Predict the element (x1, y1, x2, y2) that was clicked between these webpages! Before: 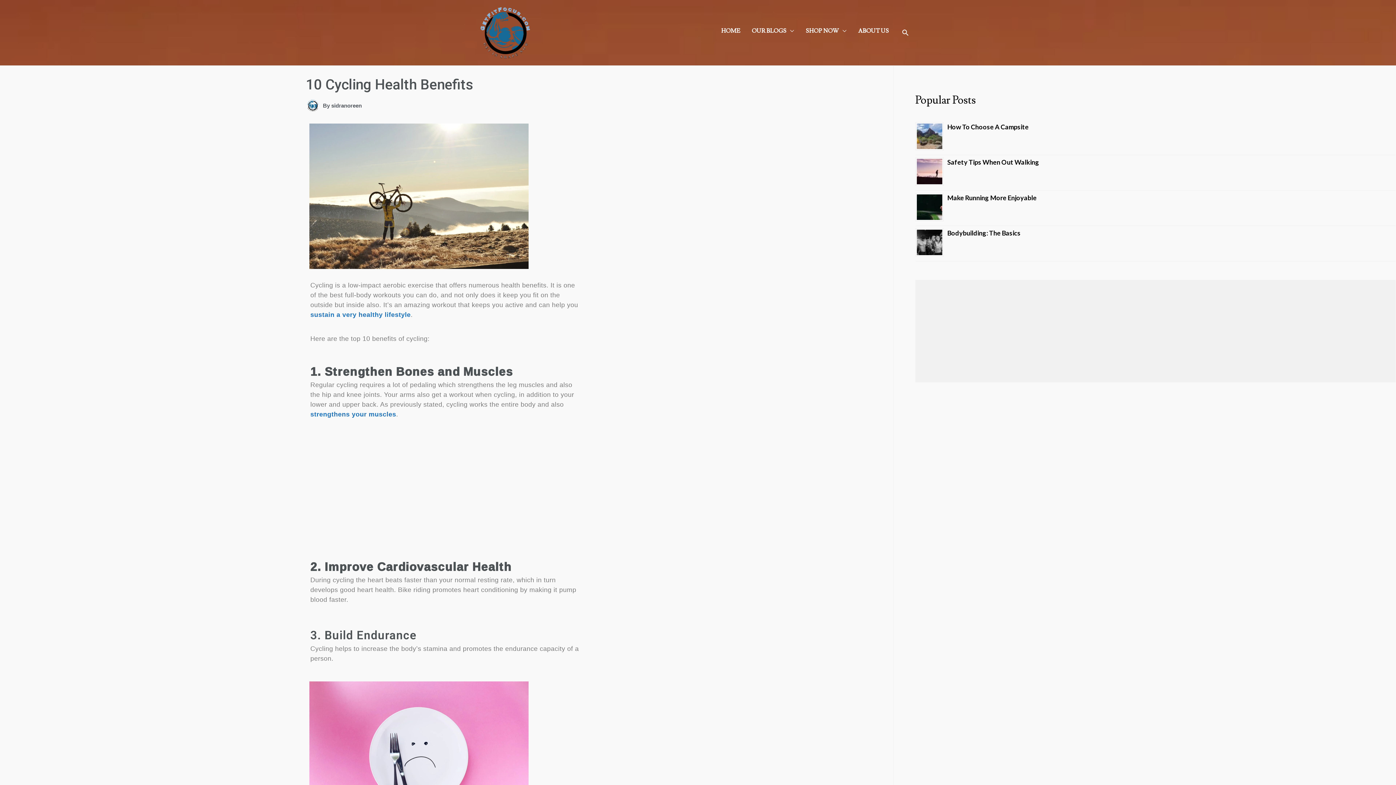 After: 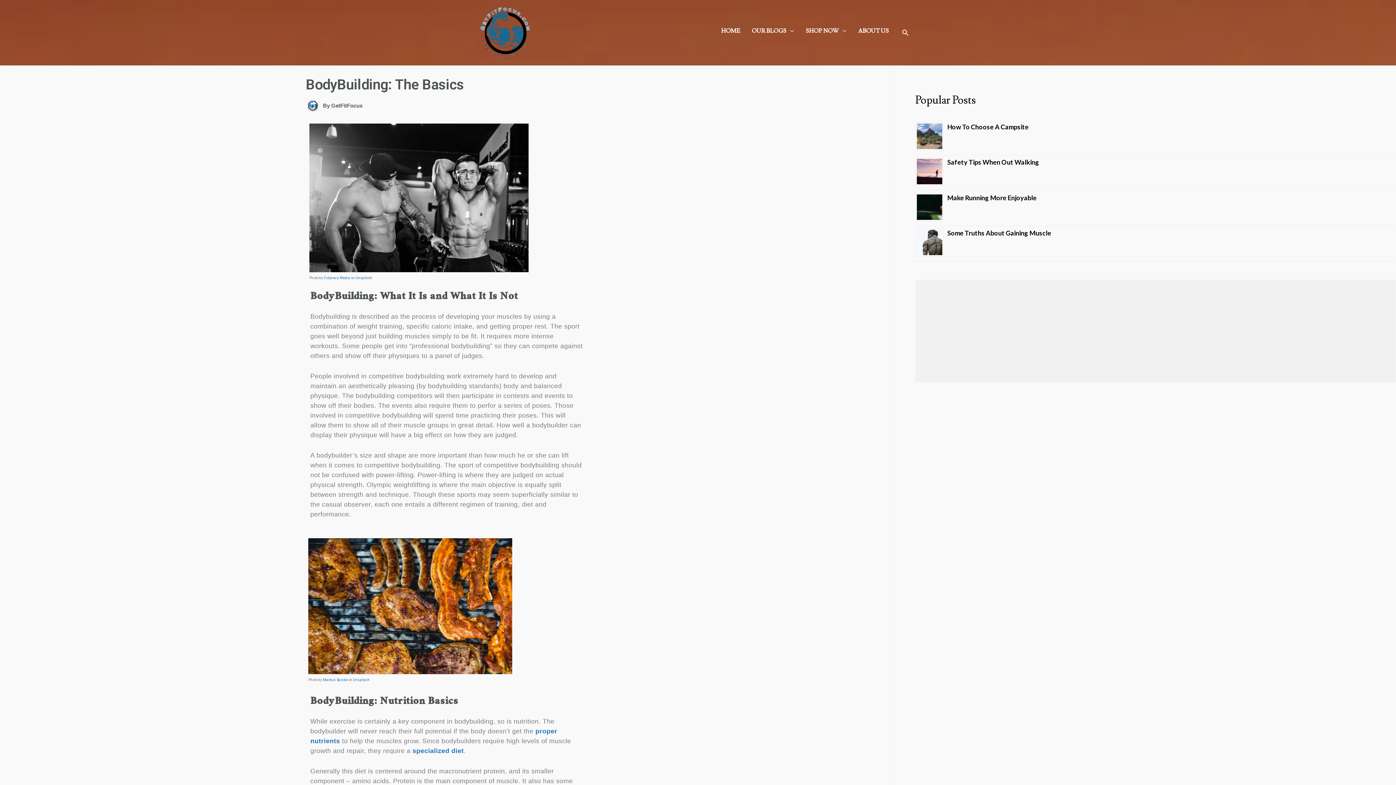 Action: bbox: (947, 229, 1020, 237) label: Bodybuilding: The Basics